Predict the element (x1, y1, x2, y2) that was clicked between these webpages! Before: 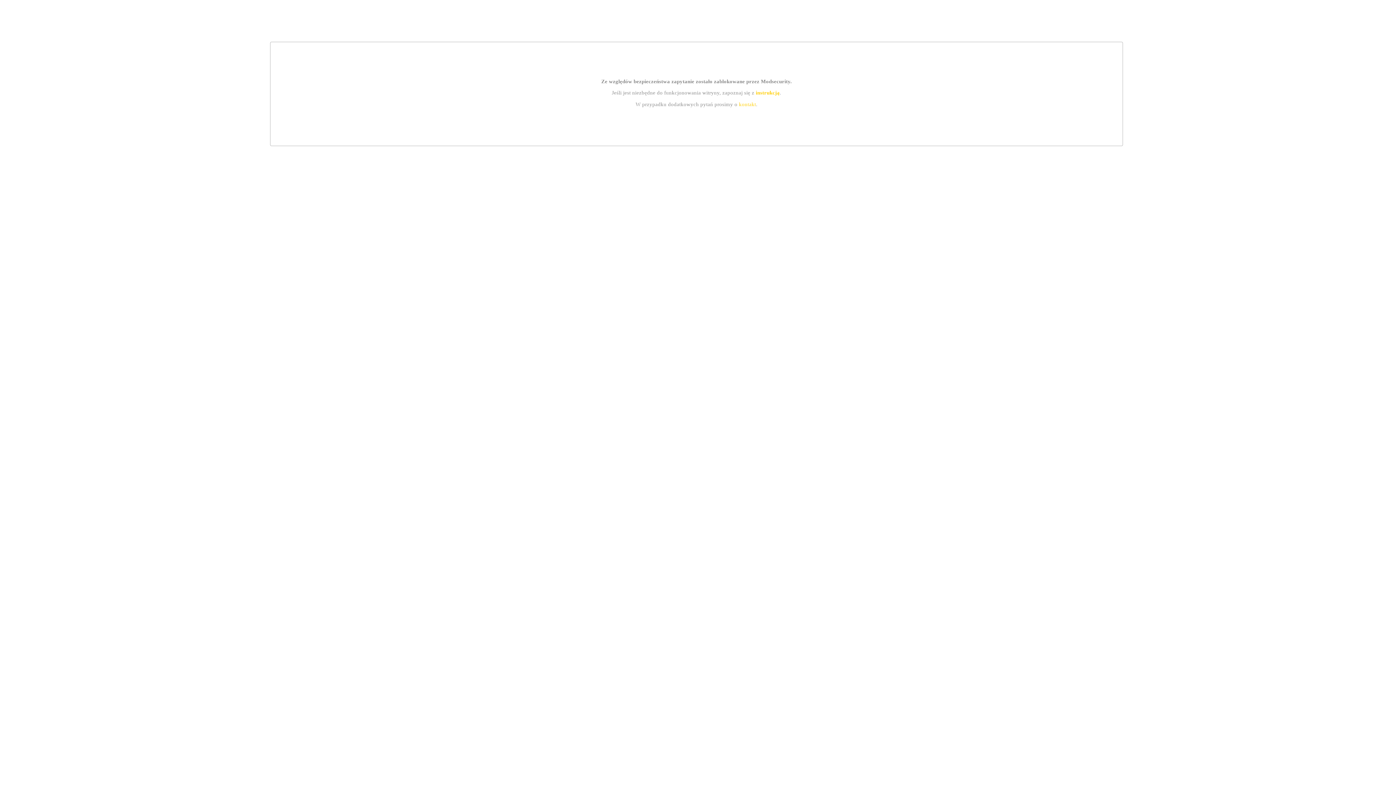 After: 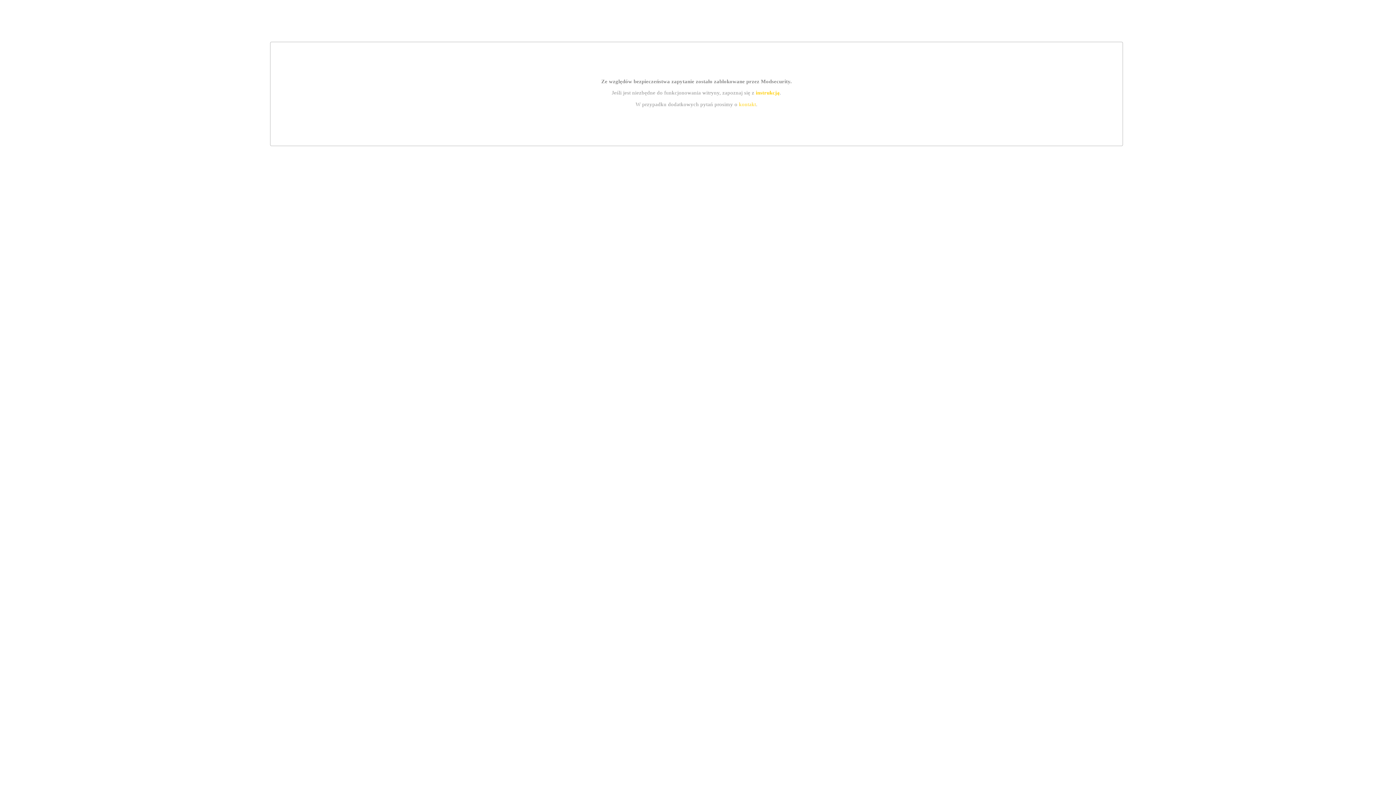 Action: label: kontakt bbox: (739, 101, 756, 107)